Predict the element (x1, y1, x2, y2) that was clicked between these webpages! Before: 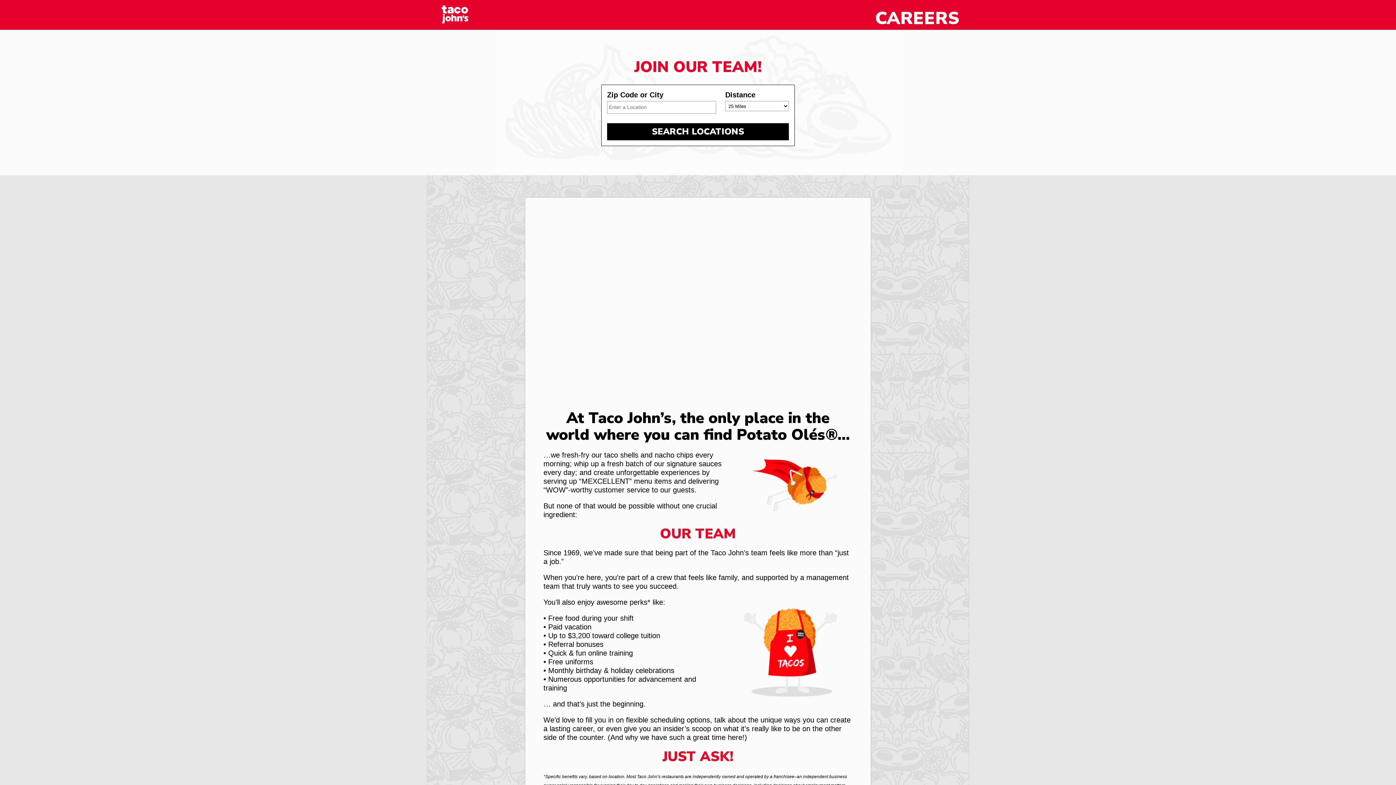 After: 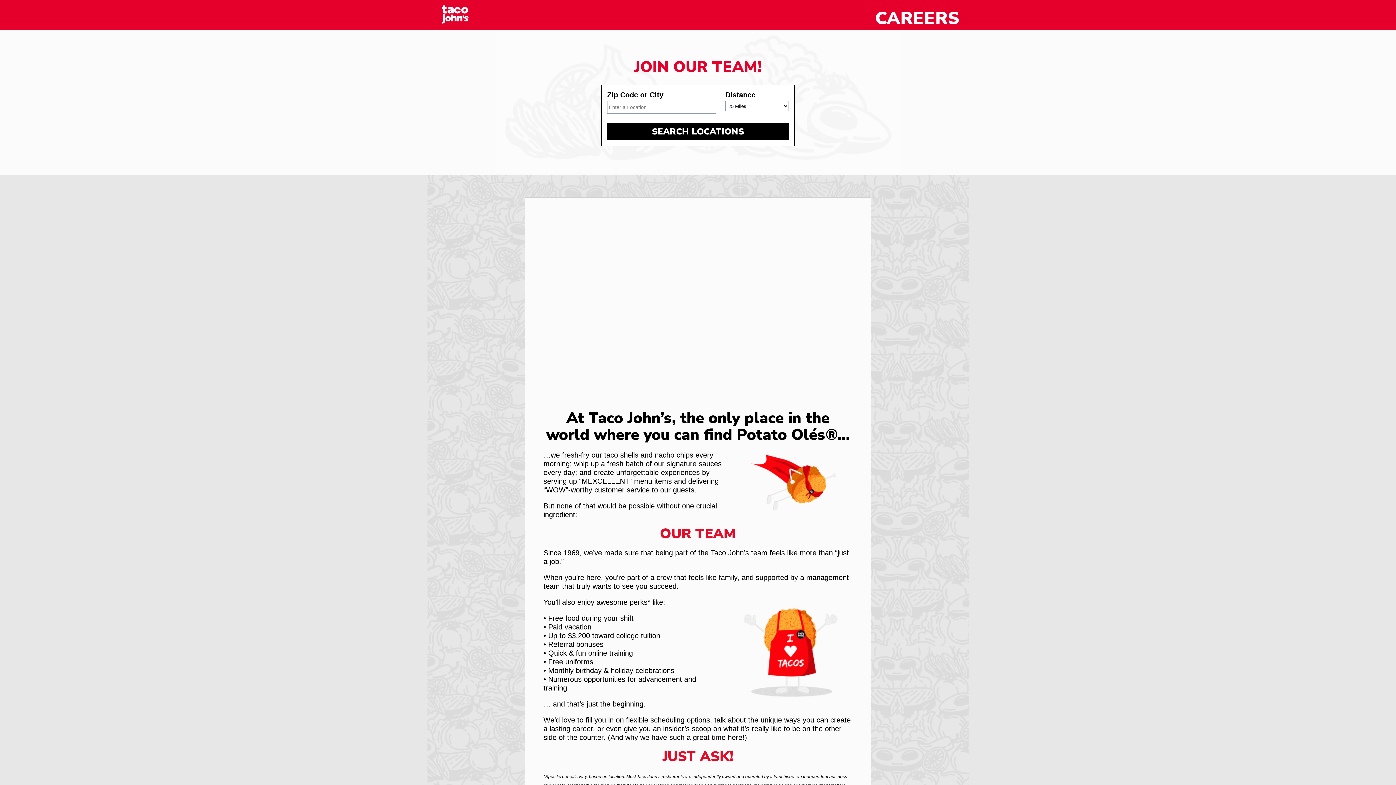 Action: label: SEARCH LOCATIONS bbox: (607, 123, 789, 140)